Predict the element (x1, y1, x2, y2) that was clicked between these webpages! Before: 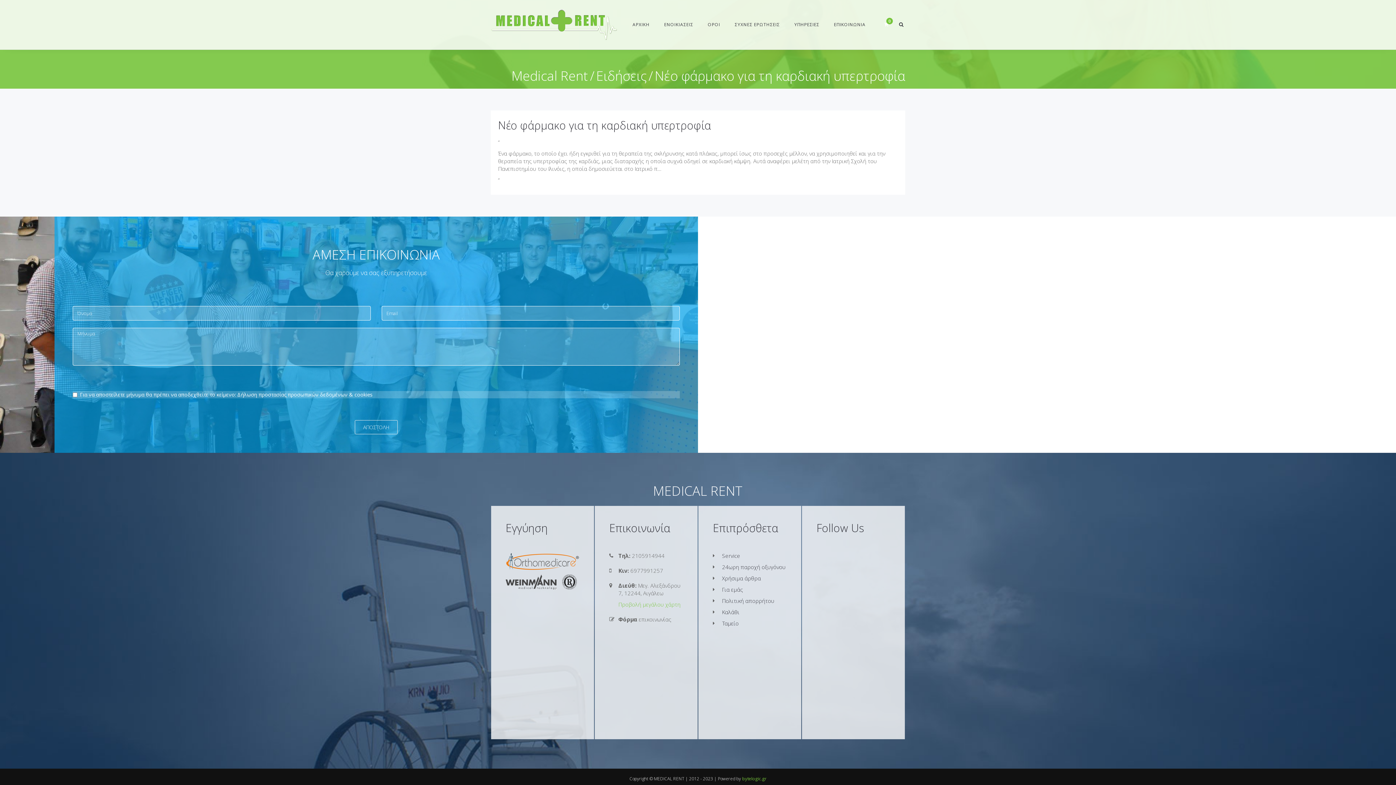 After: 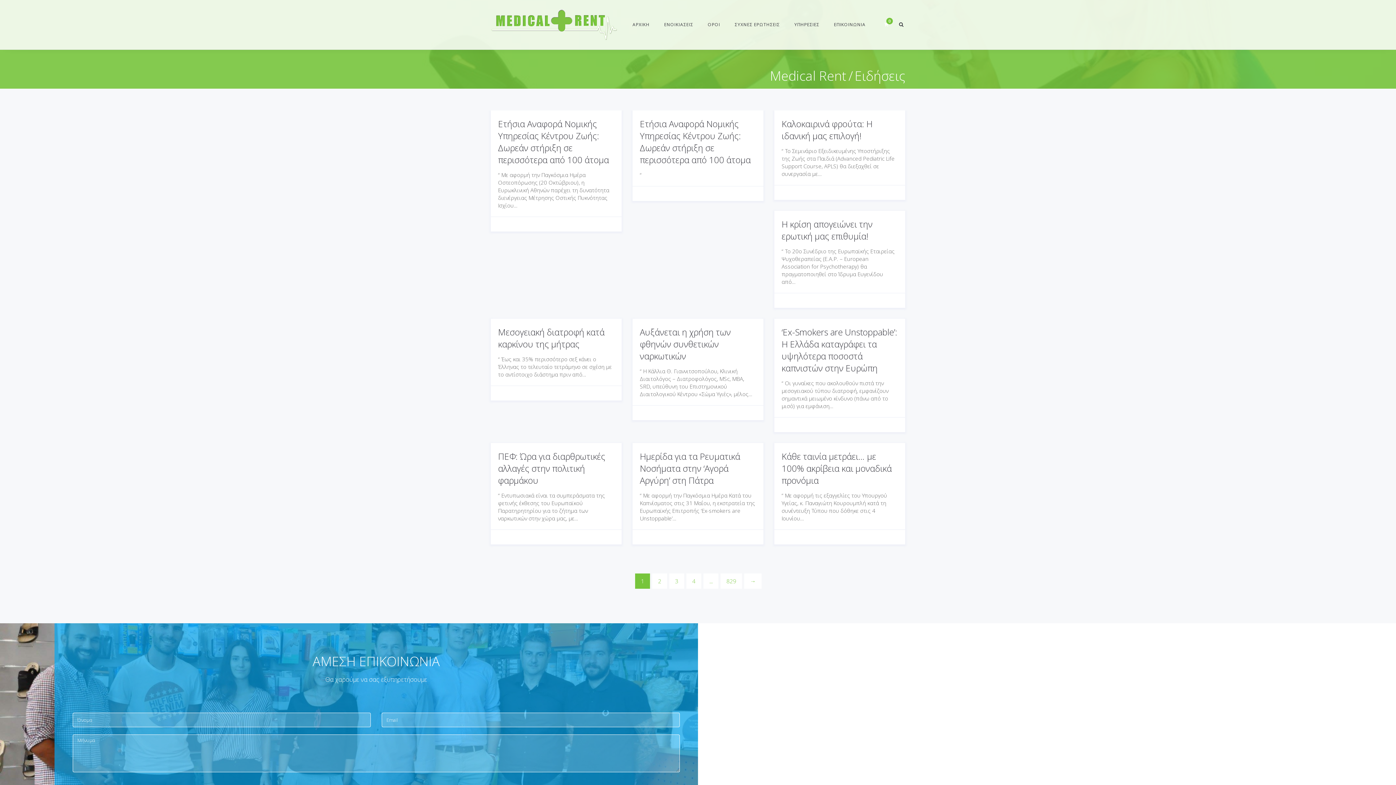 Action: label: Ειδήσεις bbox: (596, 66, 646, 84)